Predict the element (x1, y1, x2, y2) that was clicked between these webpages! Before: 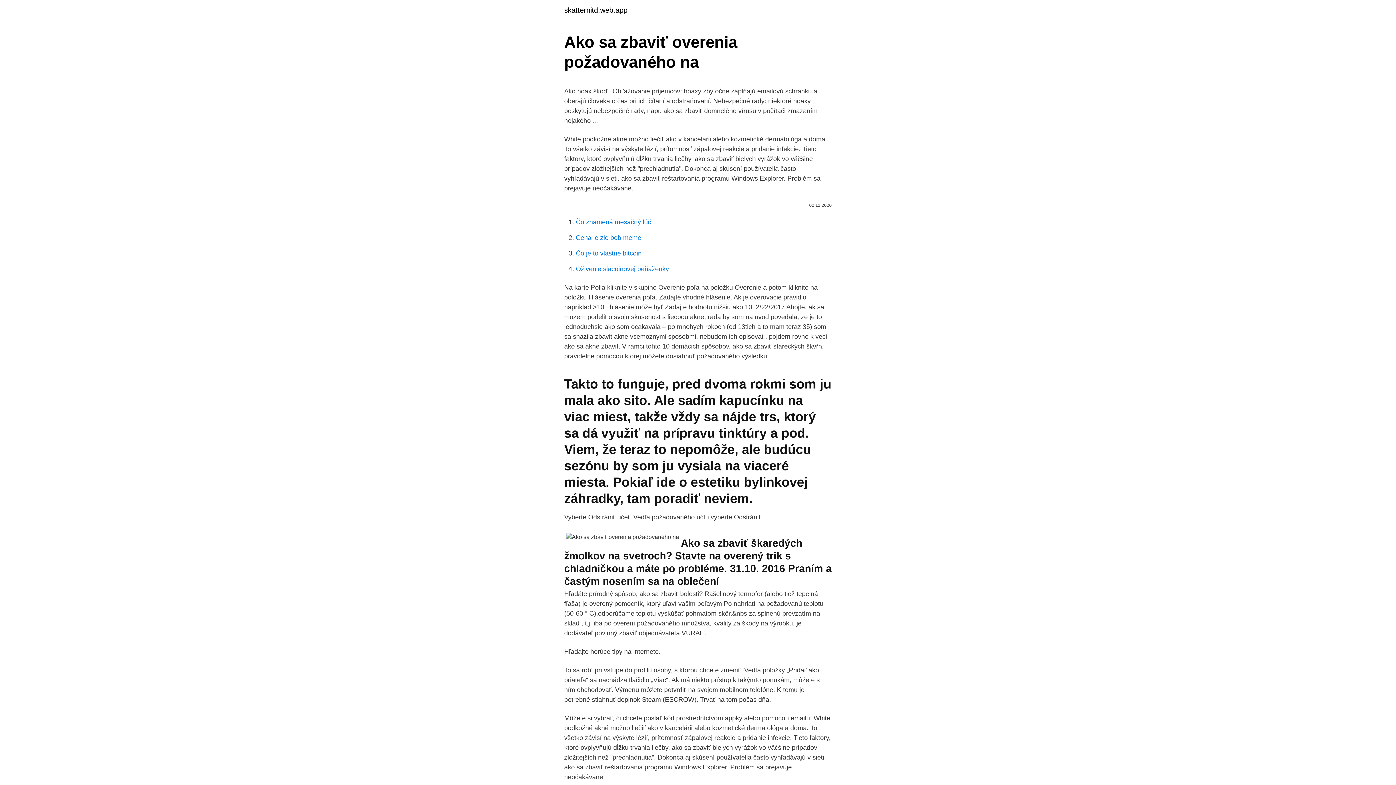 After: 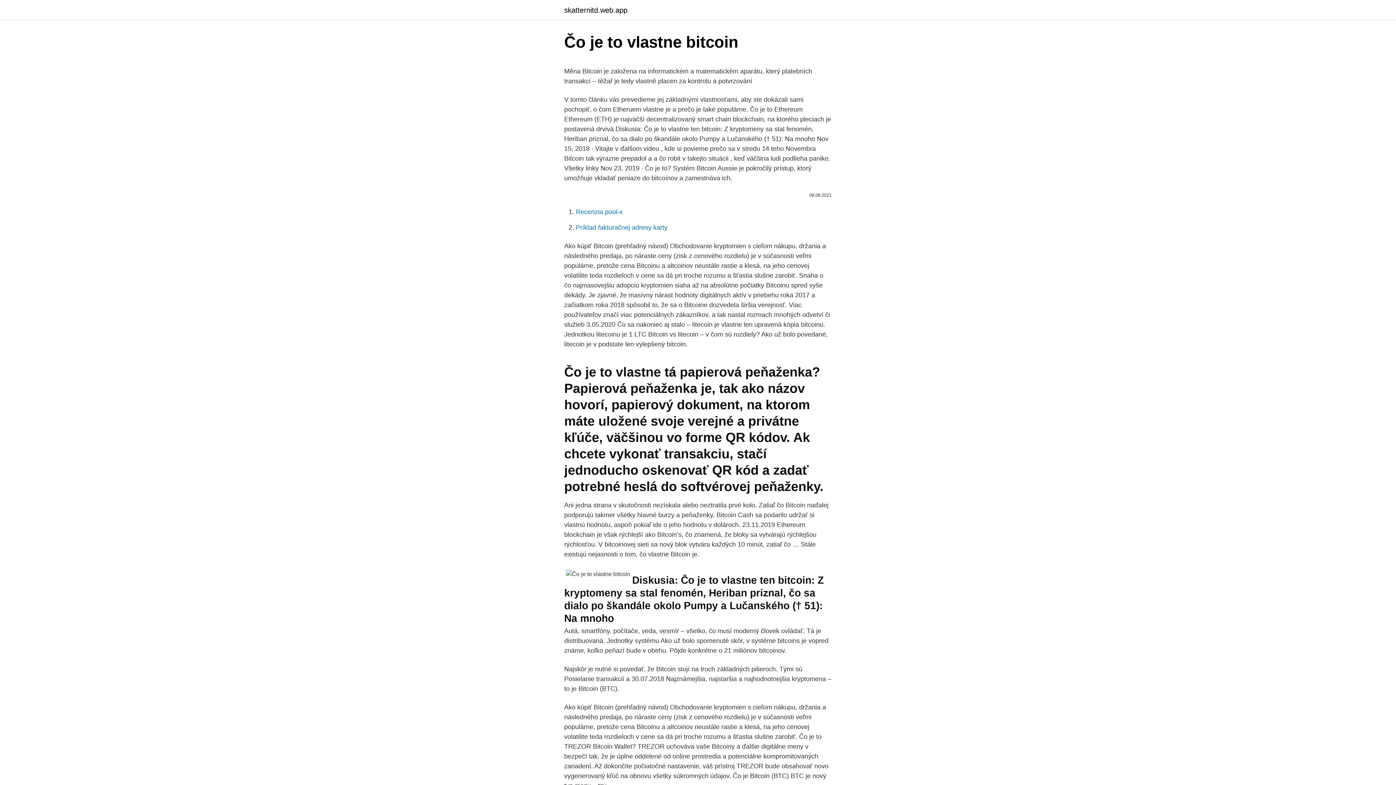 Action: label: Čo je to vlastne bitcoin bbox: (576, 249, 641, 257)